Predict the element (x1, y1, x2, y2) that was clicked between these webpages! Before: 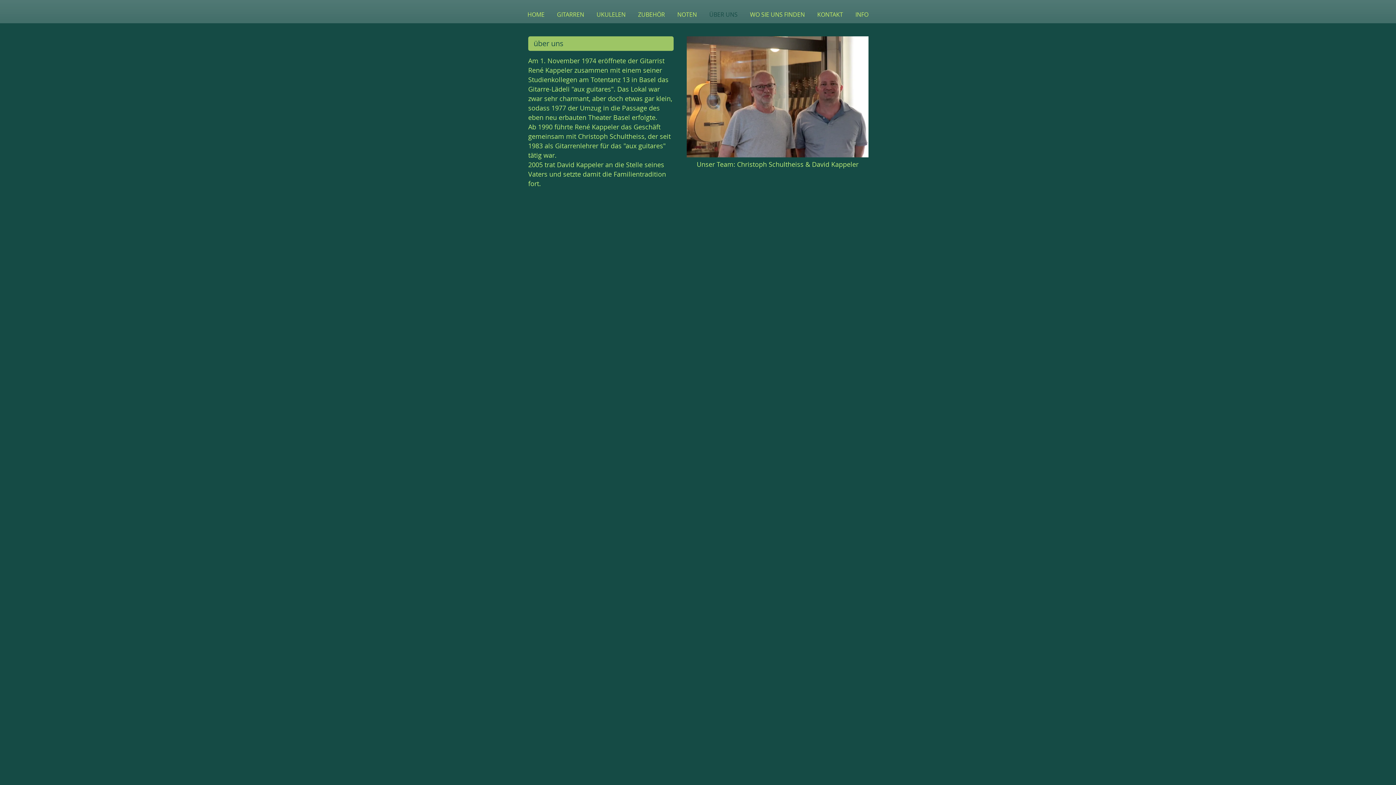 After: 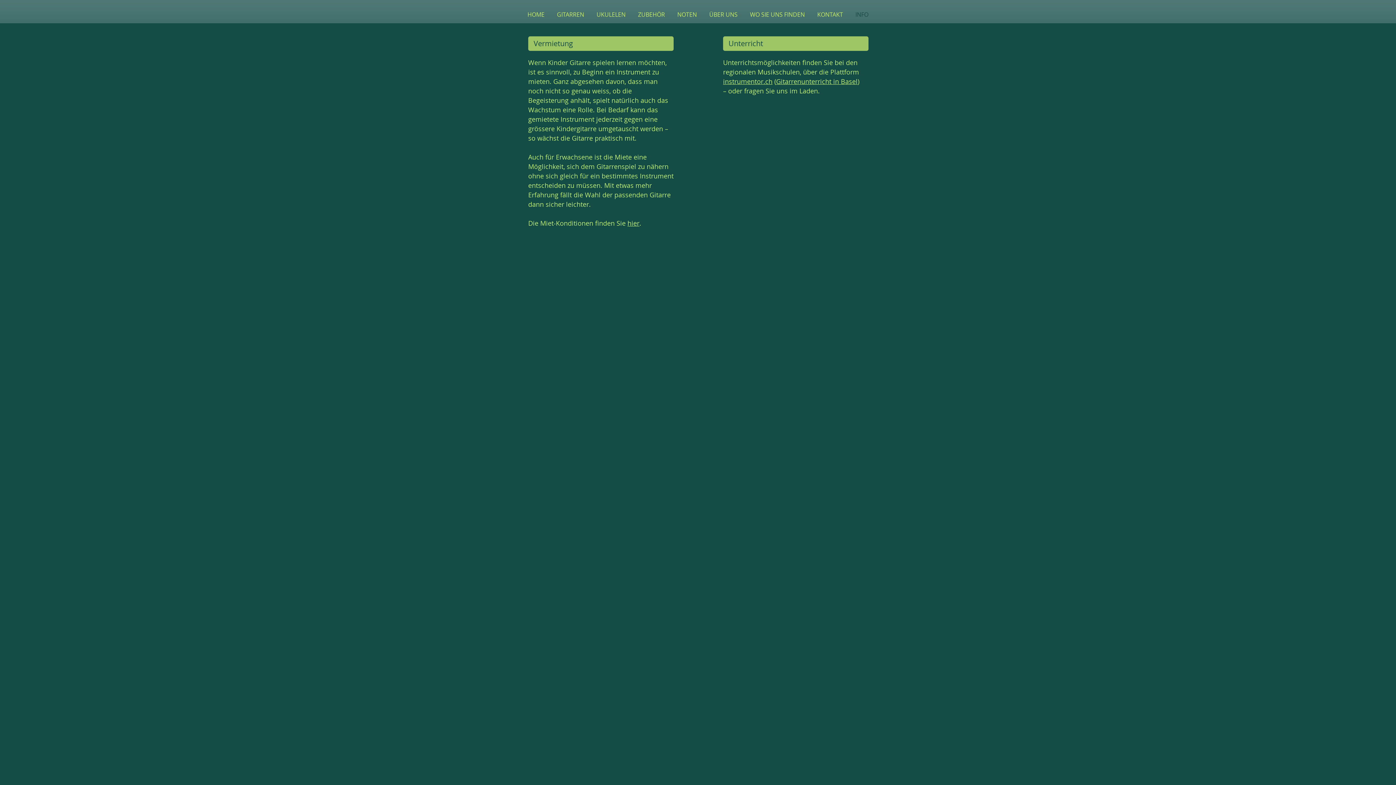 Action: label: INFO bbox: (849, 7, 874, 21)